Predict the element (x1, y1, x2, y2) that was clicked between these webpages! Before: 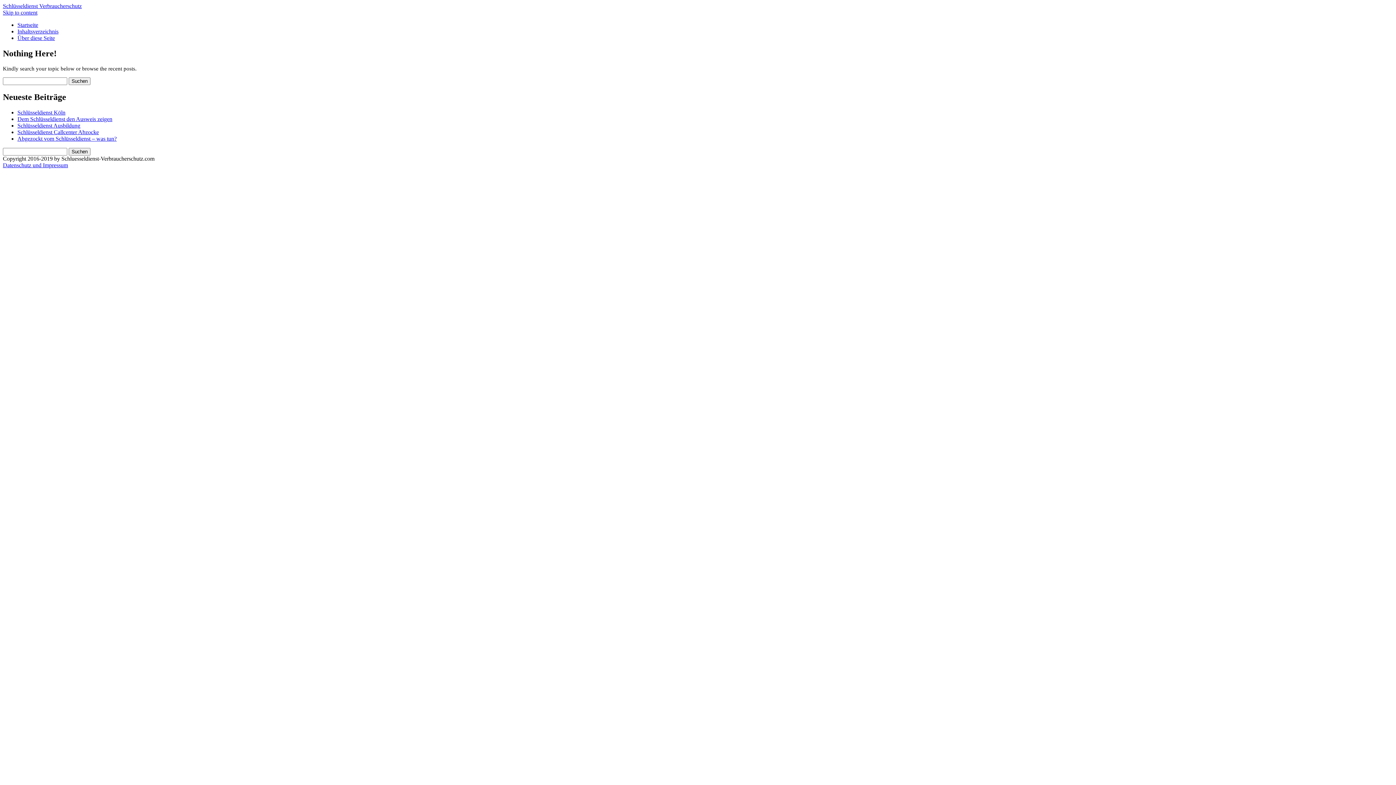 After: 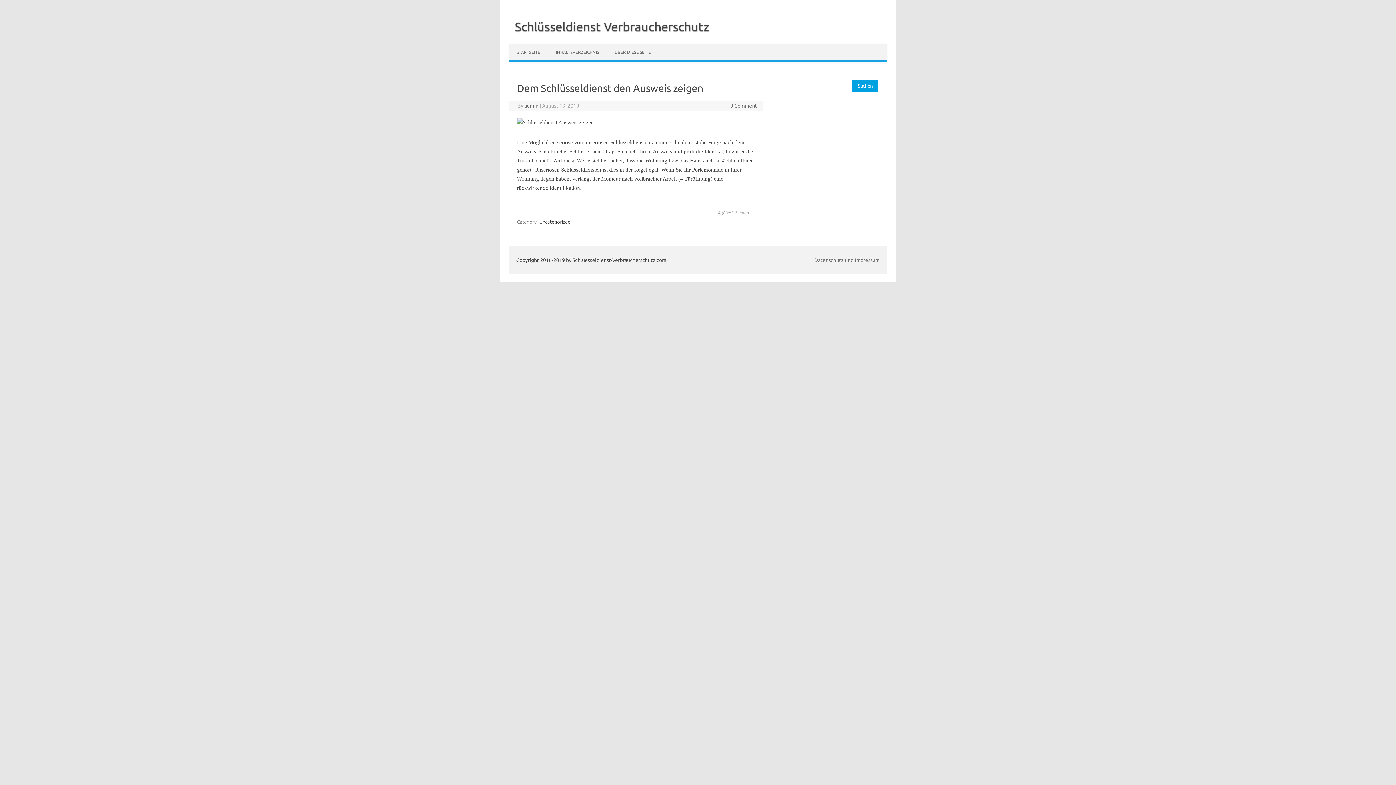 Action: bbox: (17, 115, 112, 122) label: Dem Schlüsseldienst den Ausweis zeigen